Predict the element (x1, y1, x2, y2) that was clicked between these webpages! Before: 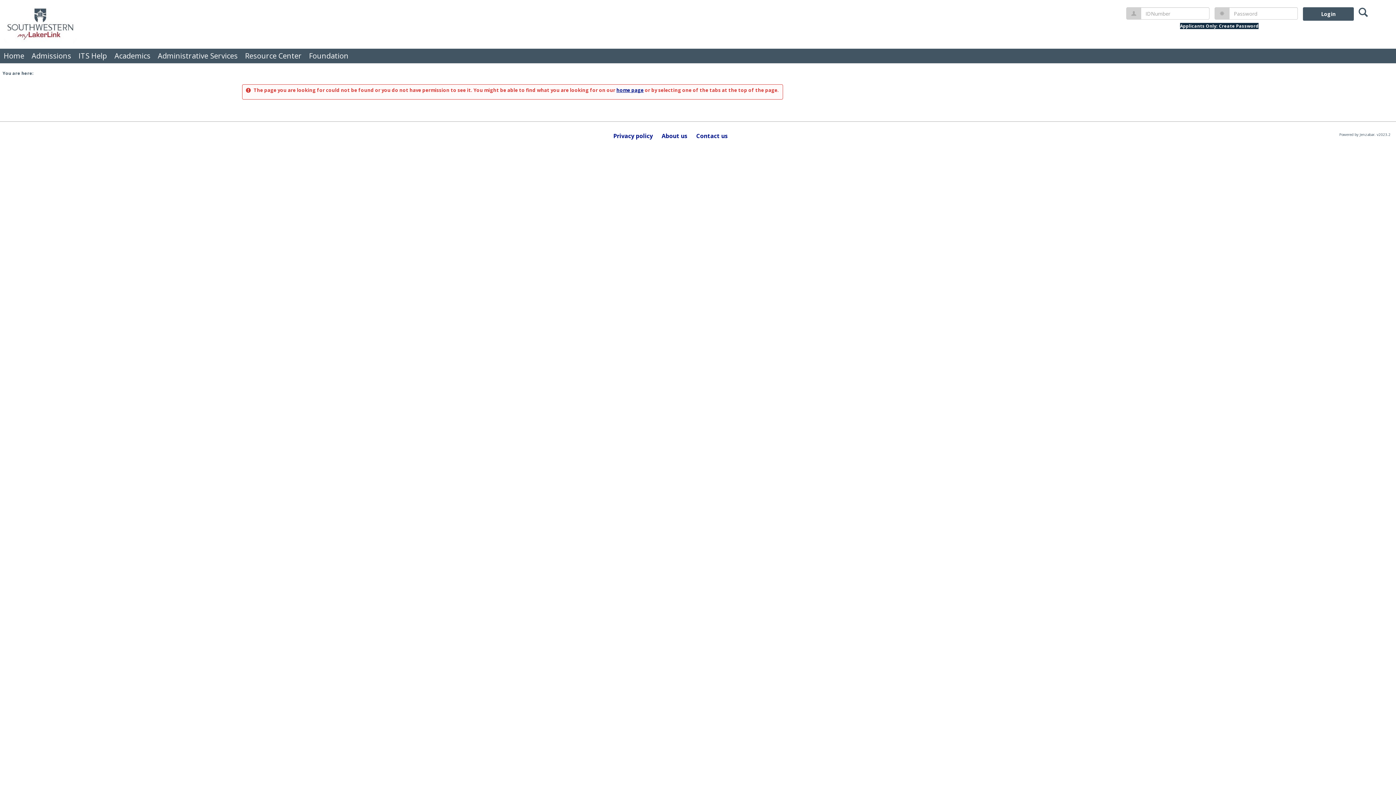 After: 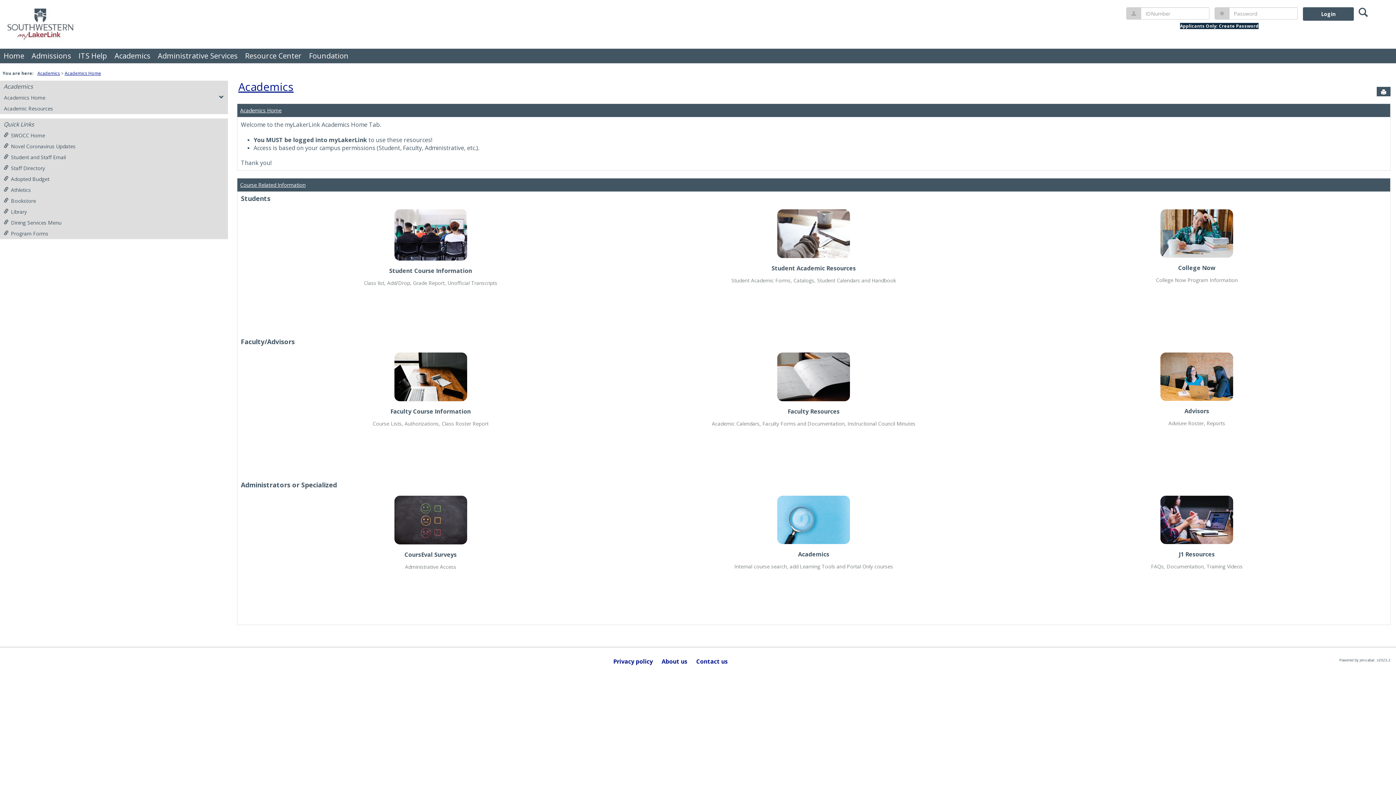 Action: bbox: (110, 48, 154, 63) label: Academics